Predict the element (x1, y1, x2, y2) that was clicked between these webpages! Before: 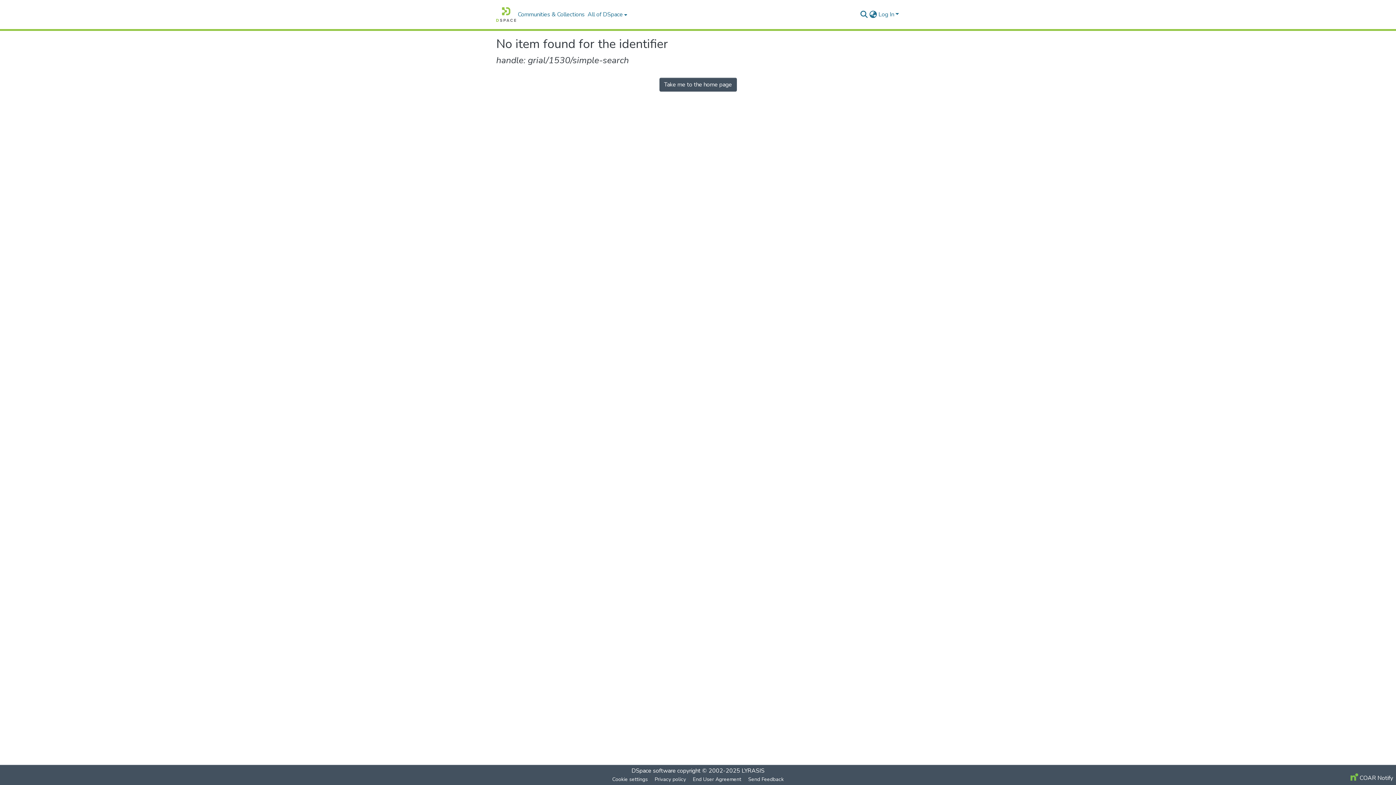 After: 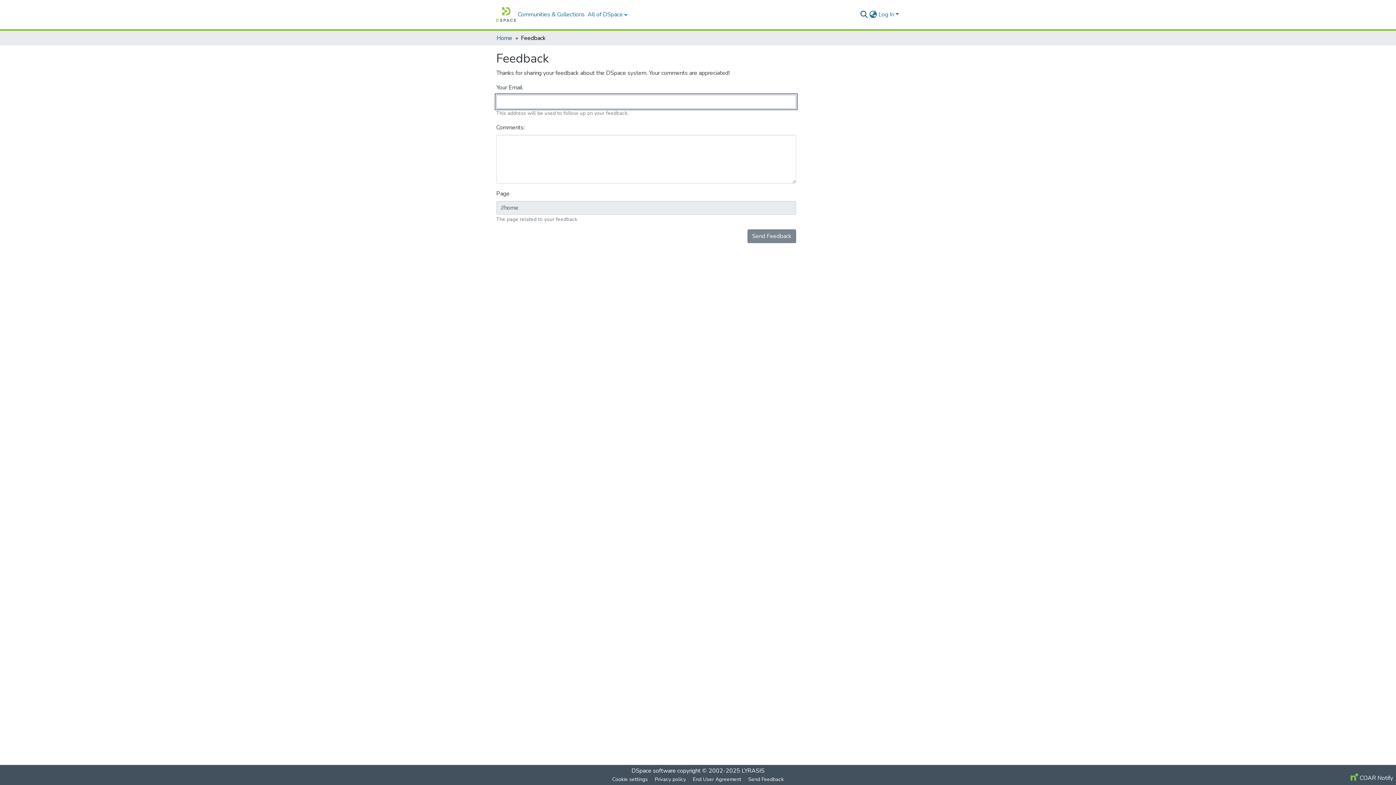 Action: label: Send Feedback bbox: (745, 775, 787, 784)